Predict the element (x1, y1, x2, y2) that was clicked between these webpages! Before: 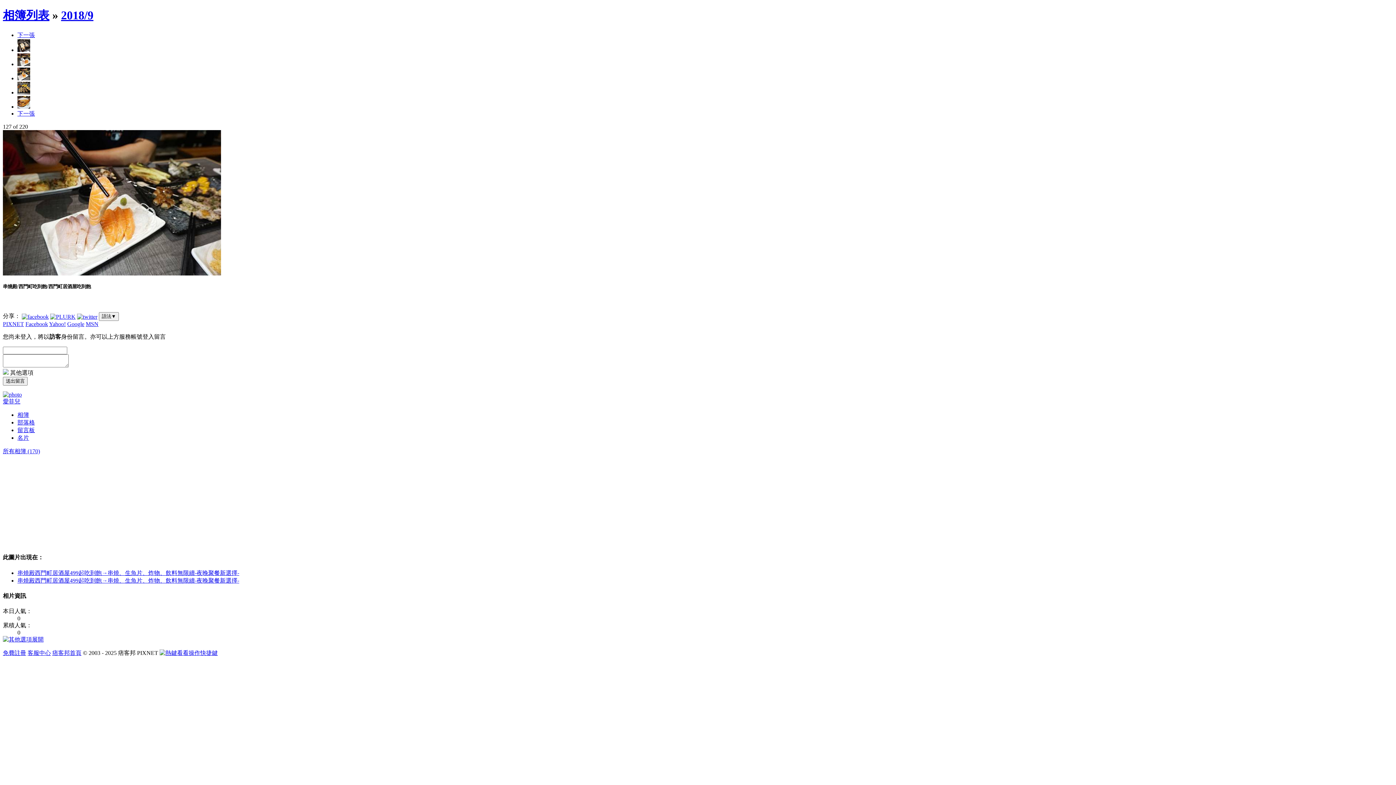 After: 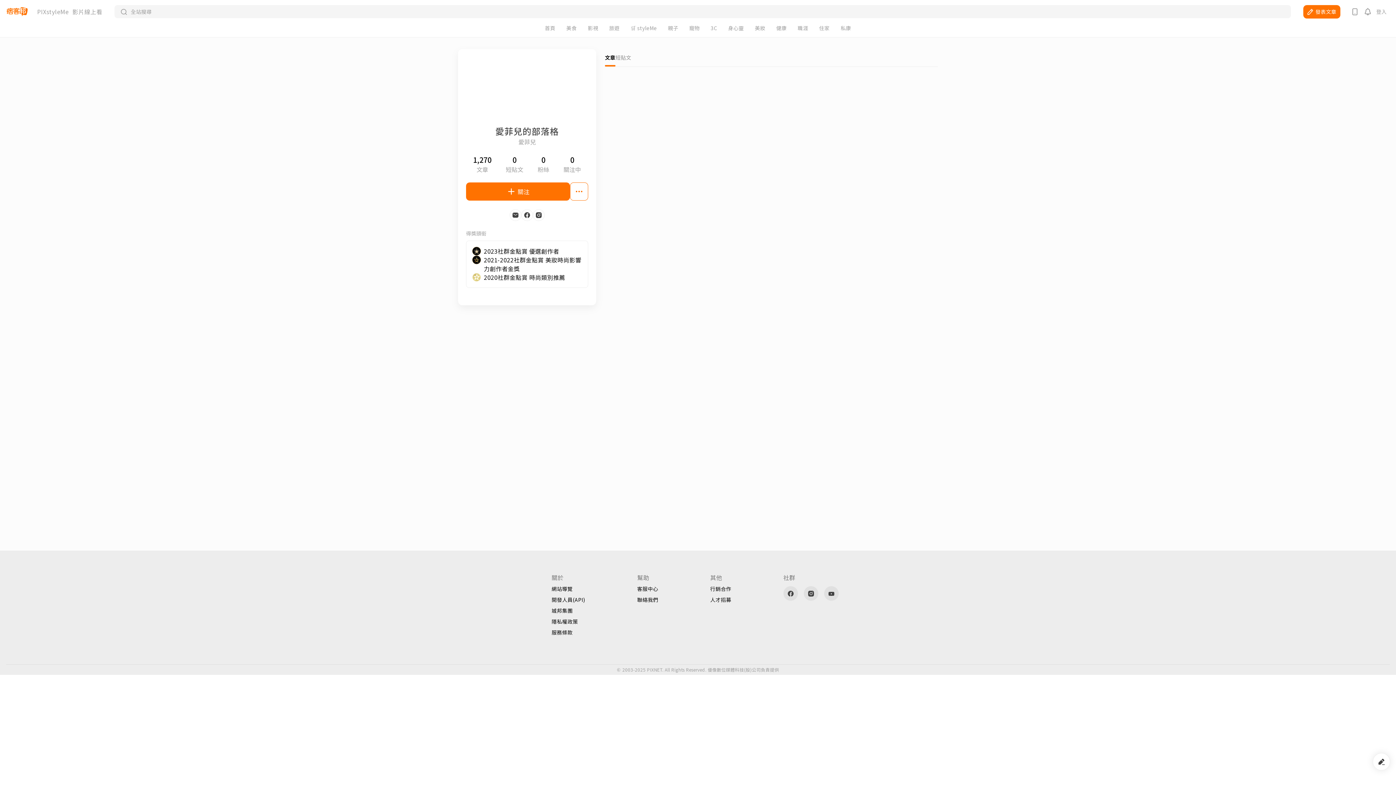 Action: label: 愛菲兒 bbox: (2, 398, 20, 404)